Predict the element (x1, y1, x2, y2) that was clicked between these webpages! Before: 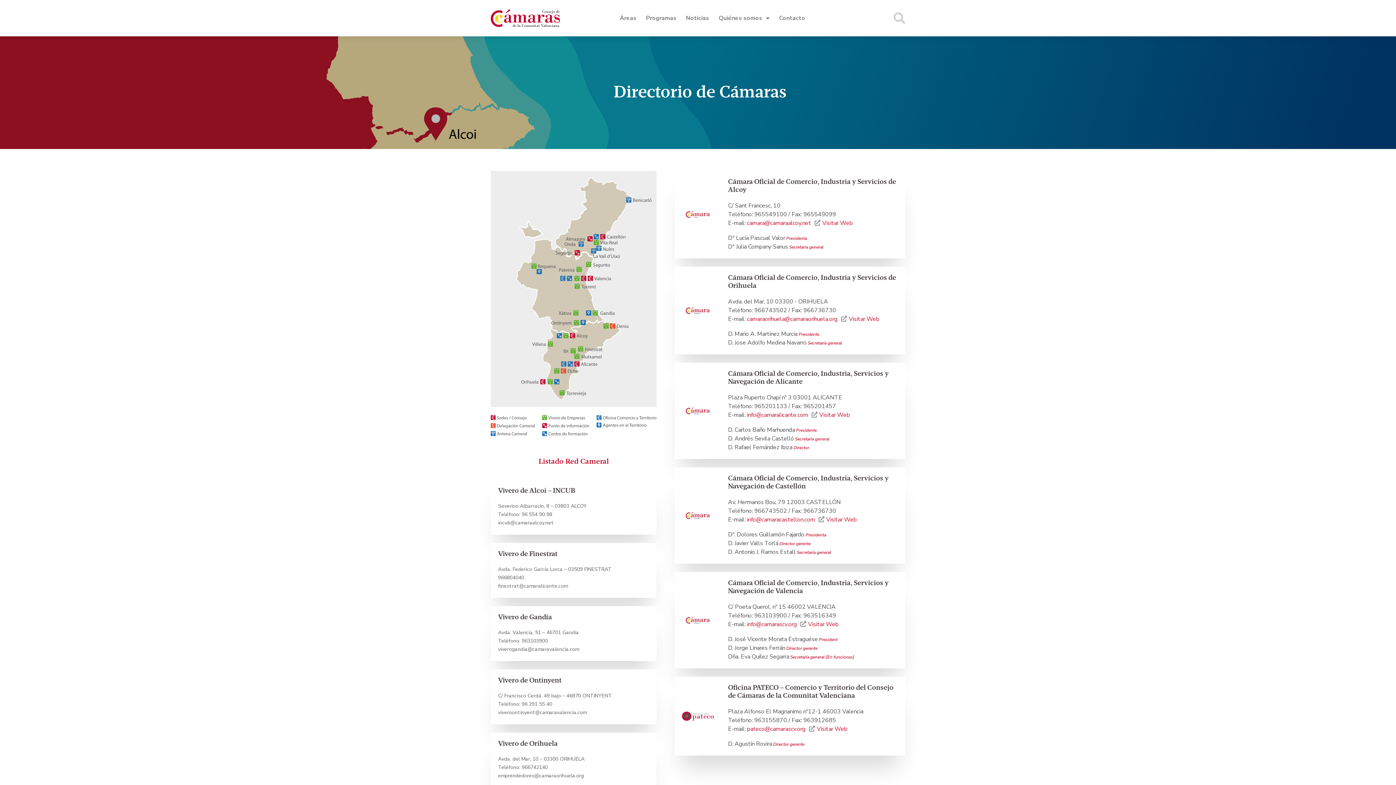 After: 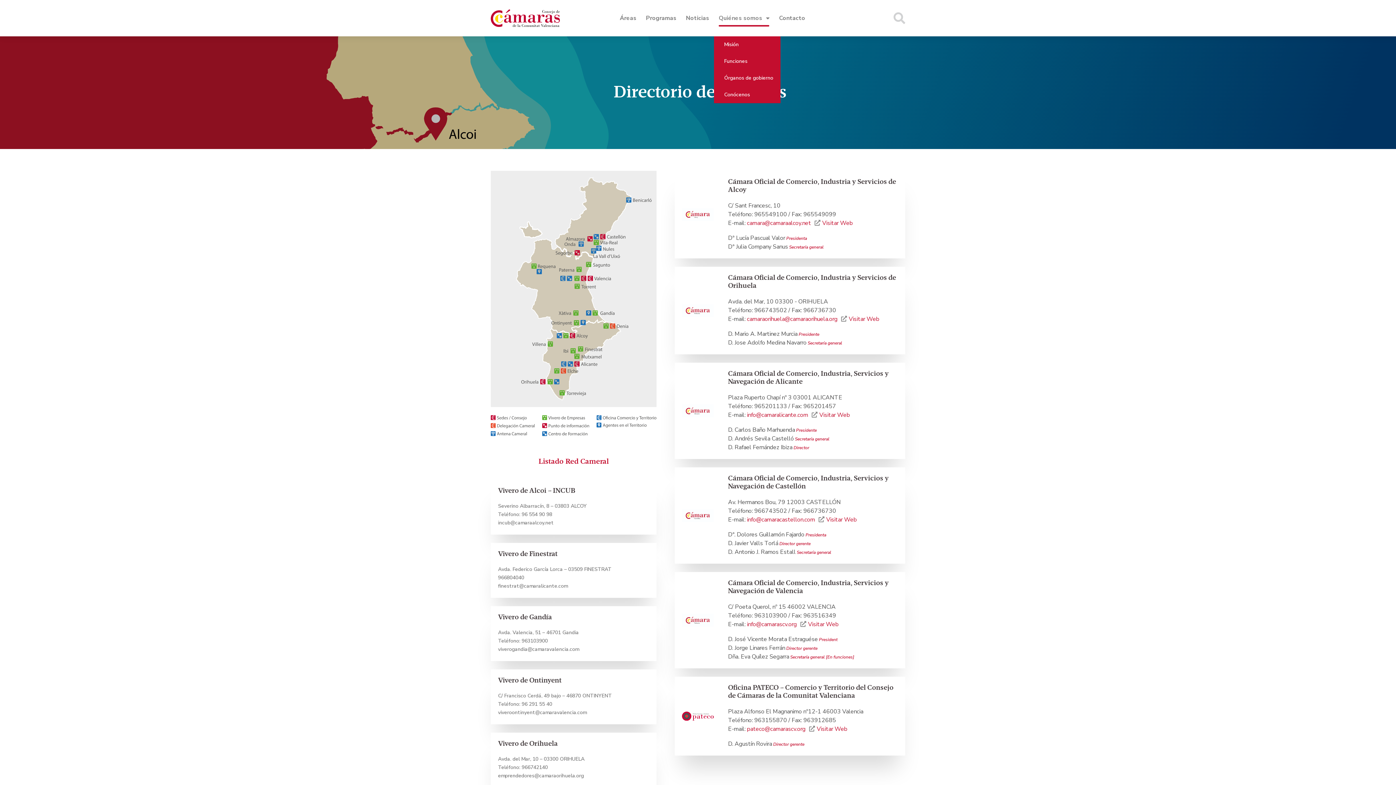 Action: label: Quiénes somos bbox: (714, 9, 774, 26)